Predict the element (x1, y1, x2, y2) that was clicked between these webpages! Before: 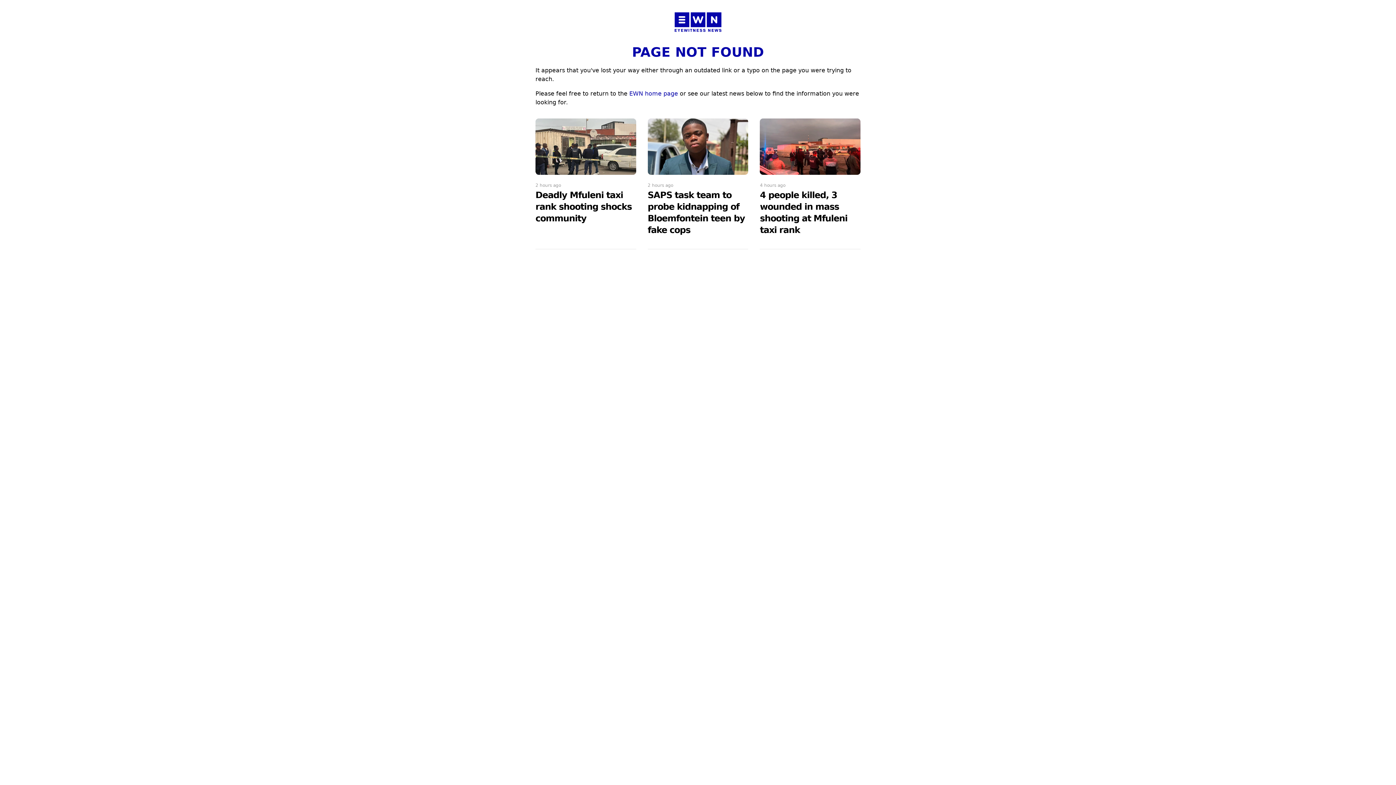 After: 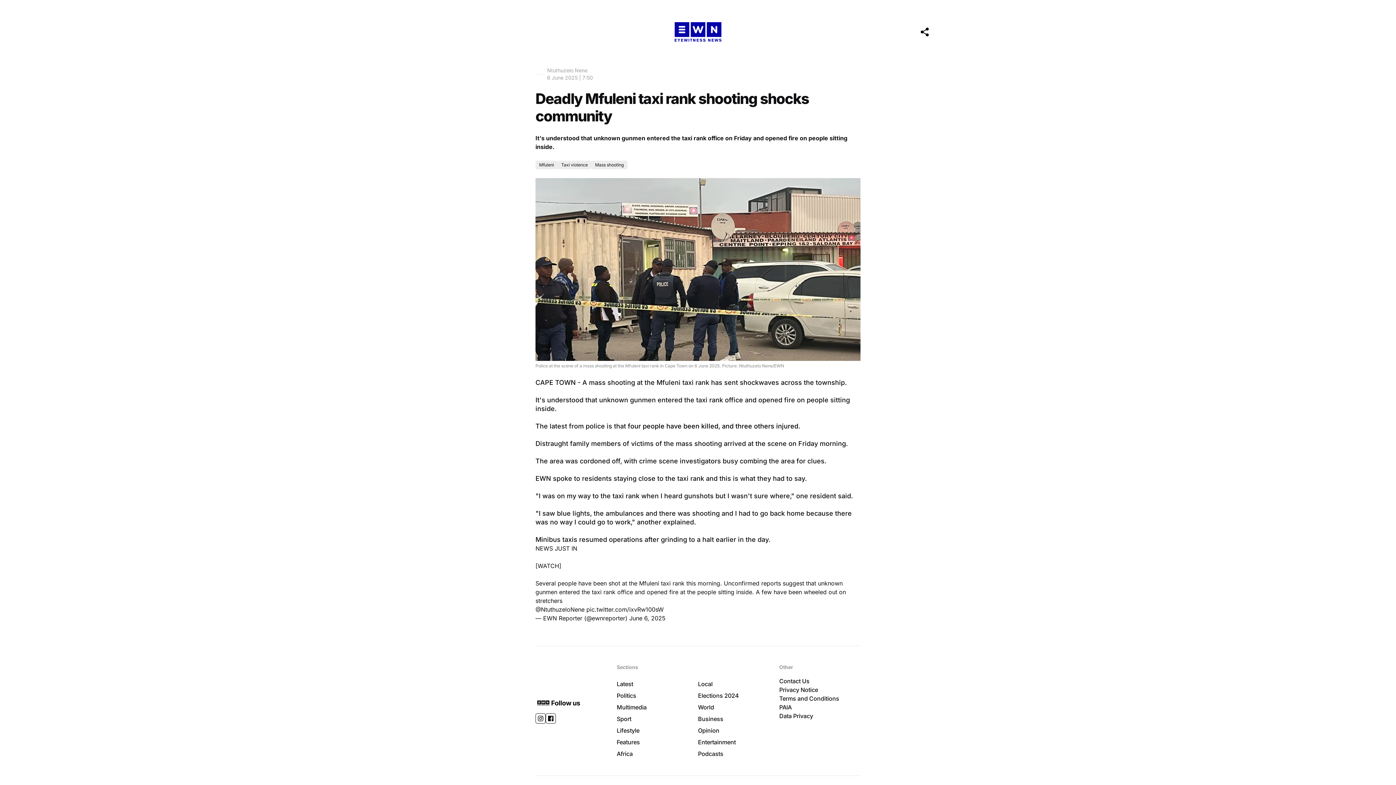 Action: bbox: (535, 190, 631, 223) label: Deadly Mfuleni taxi rank shooting shocks community